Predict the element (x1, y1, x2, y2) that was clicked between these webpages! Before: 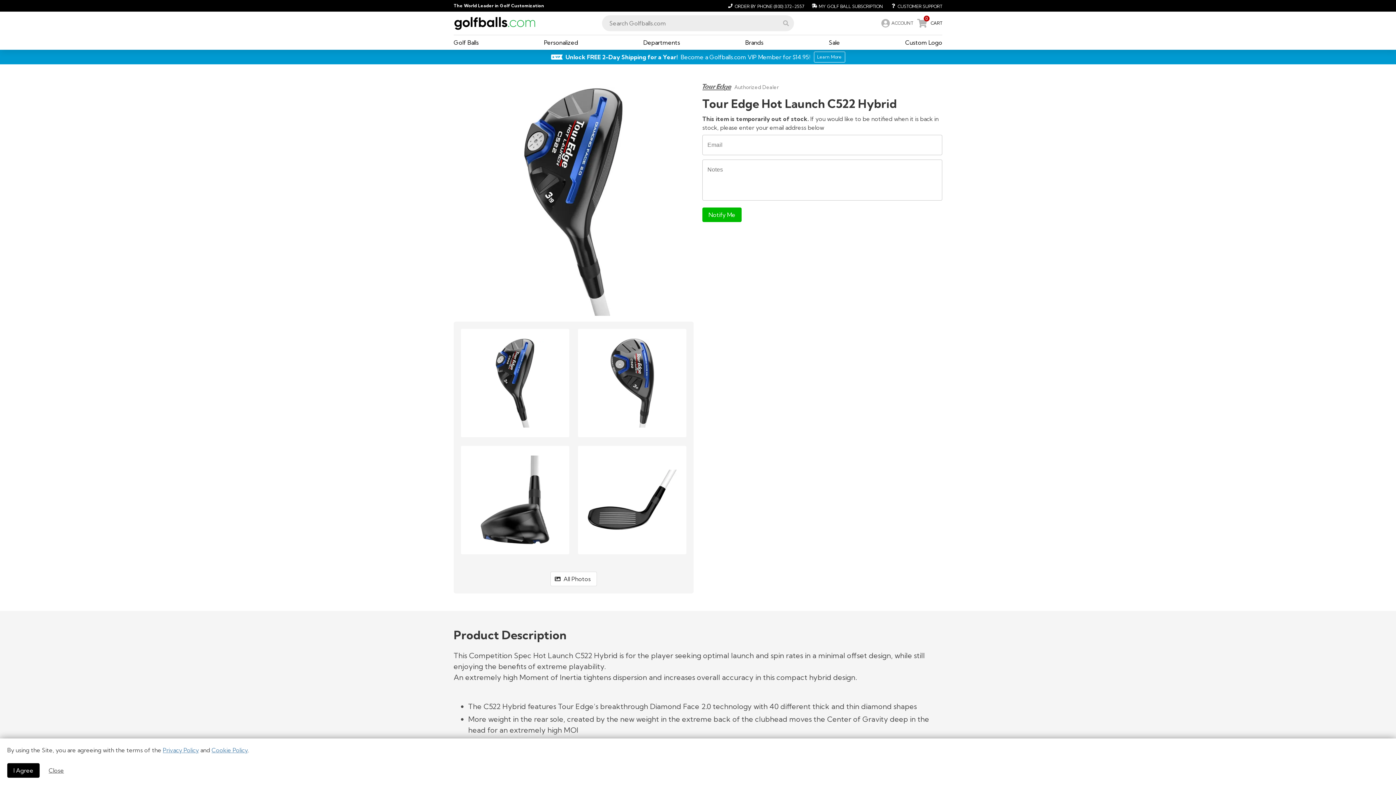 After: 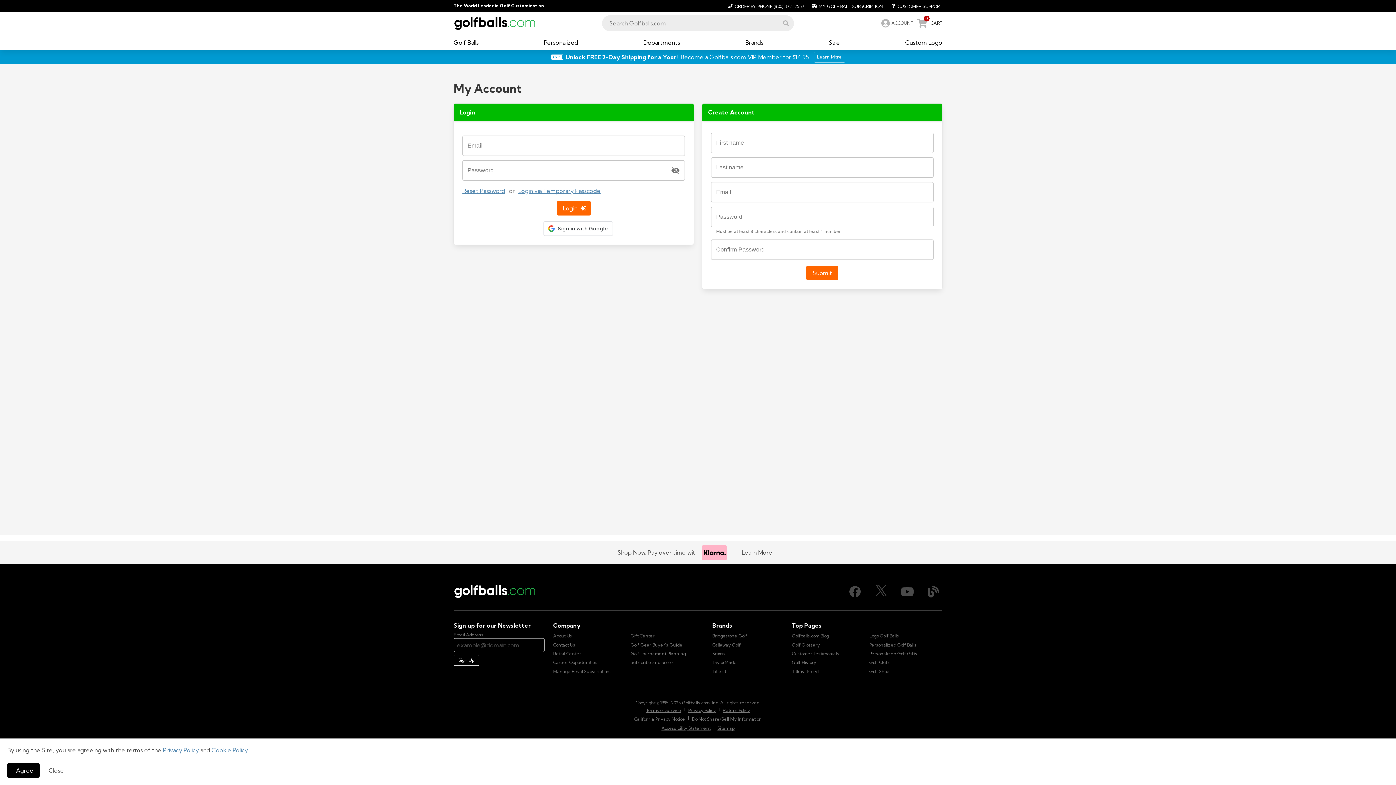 Action: bbox: (807, 1, 886, 10) label: My Golf Ball Subscription